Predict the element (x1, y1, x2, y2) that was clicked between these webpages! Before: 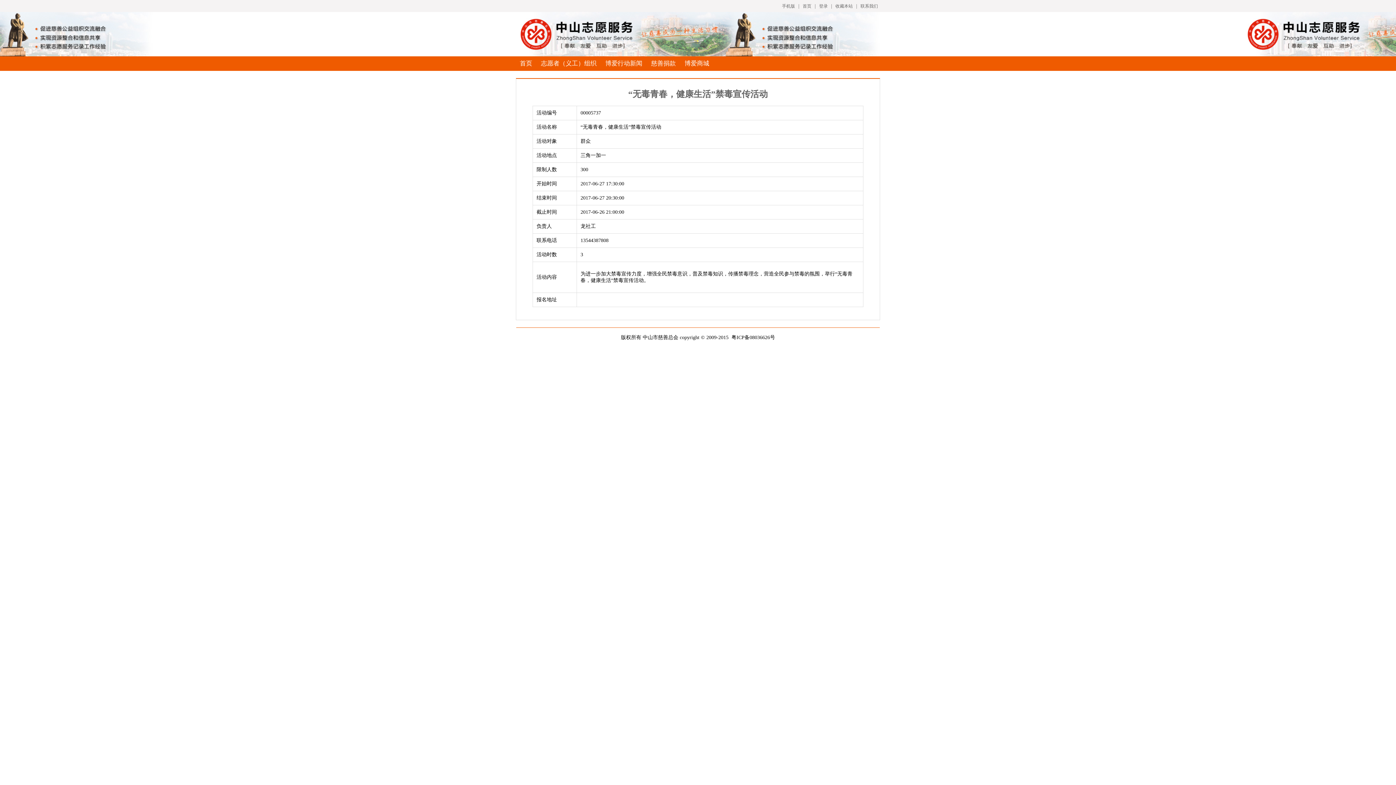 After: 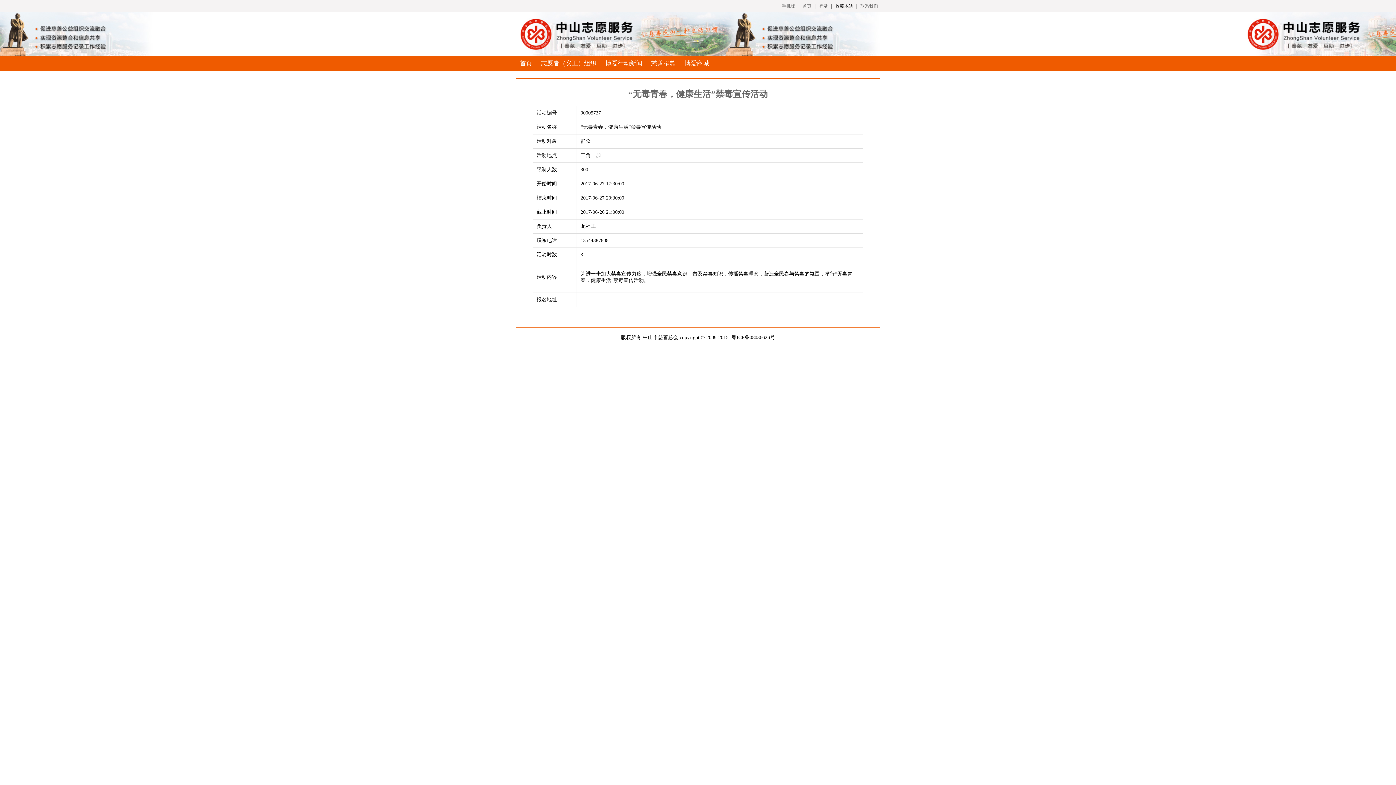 Action: label: 收藏本站 bbox: (835, 3, 853, 8)